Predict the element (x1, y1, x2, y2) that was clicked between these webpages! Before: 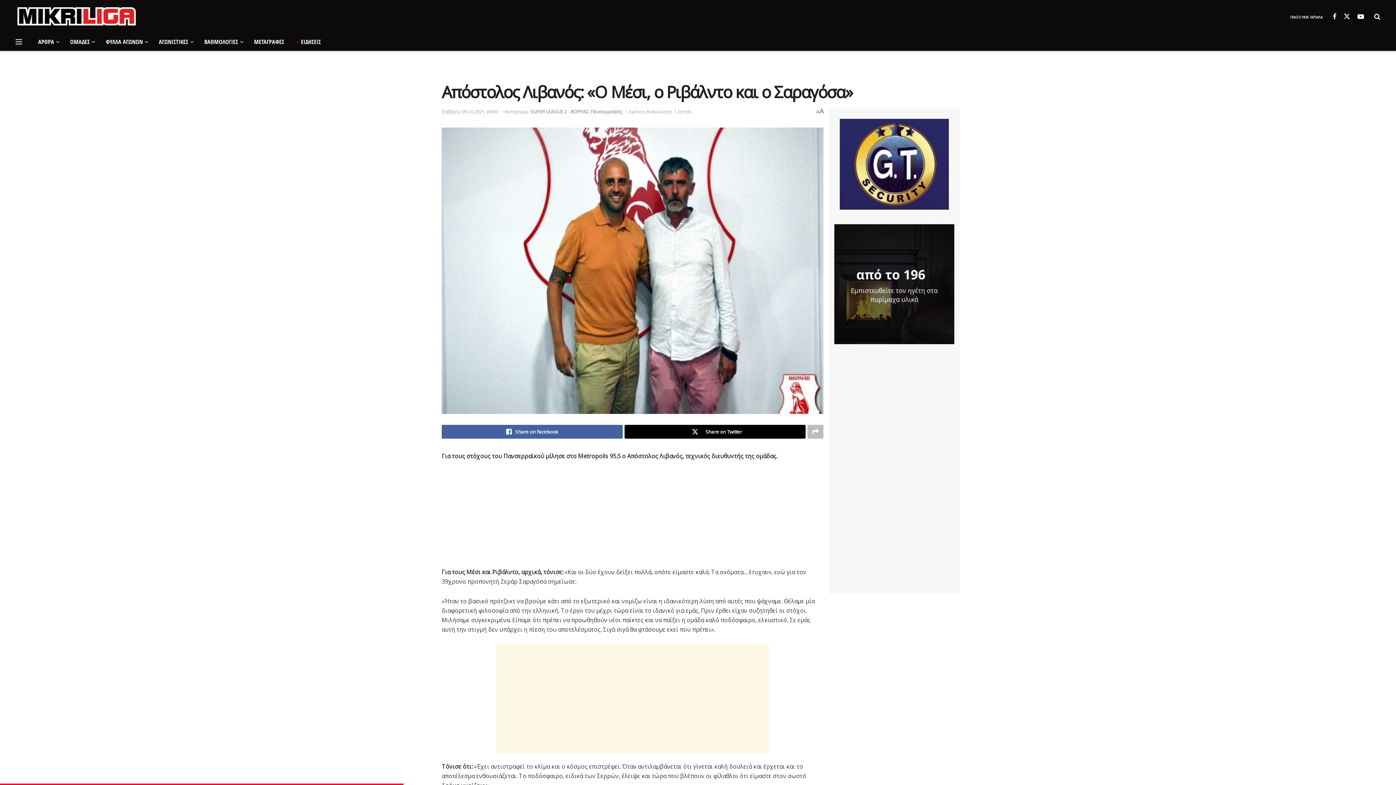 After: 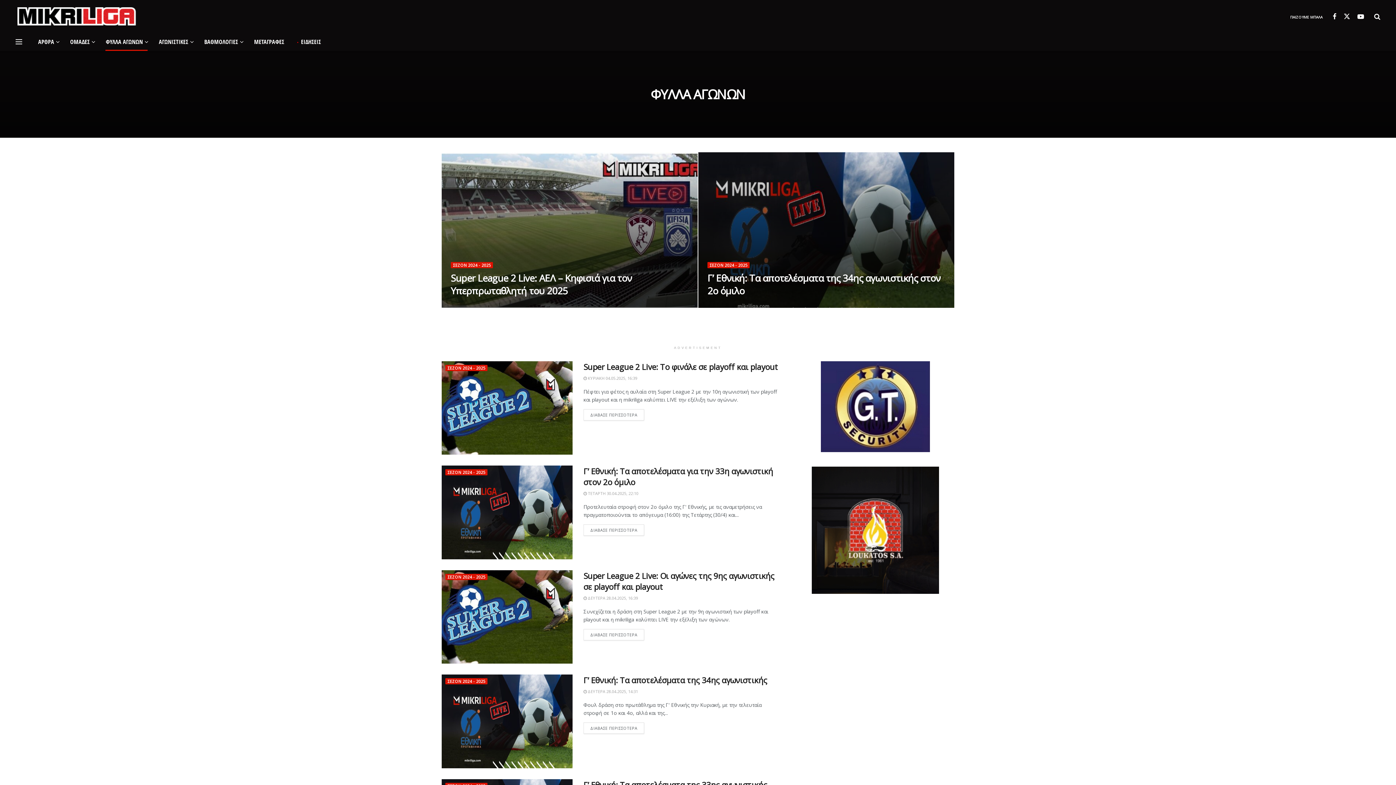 Action: label: ΦΥΛΛΑ ΑΓΩΝΩΝ bbox: (100, 32, 153, 50)